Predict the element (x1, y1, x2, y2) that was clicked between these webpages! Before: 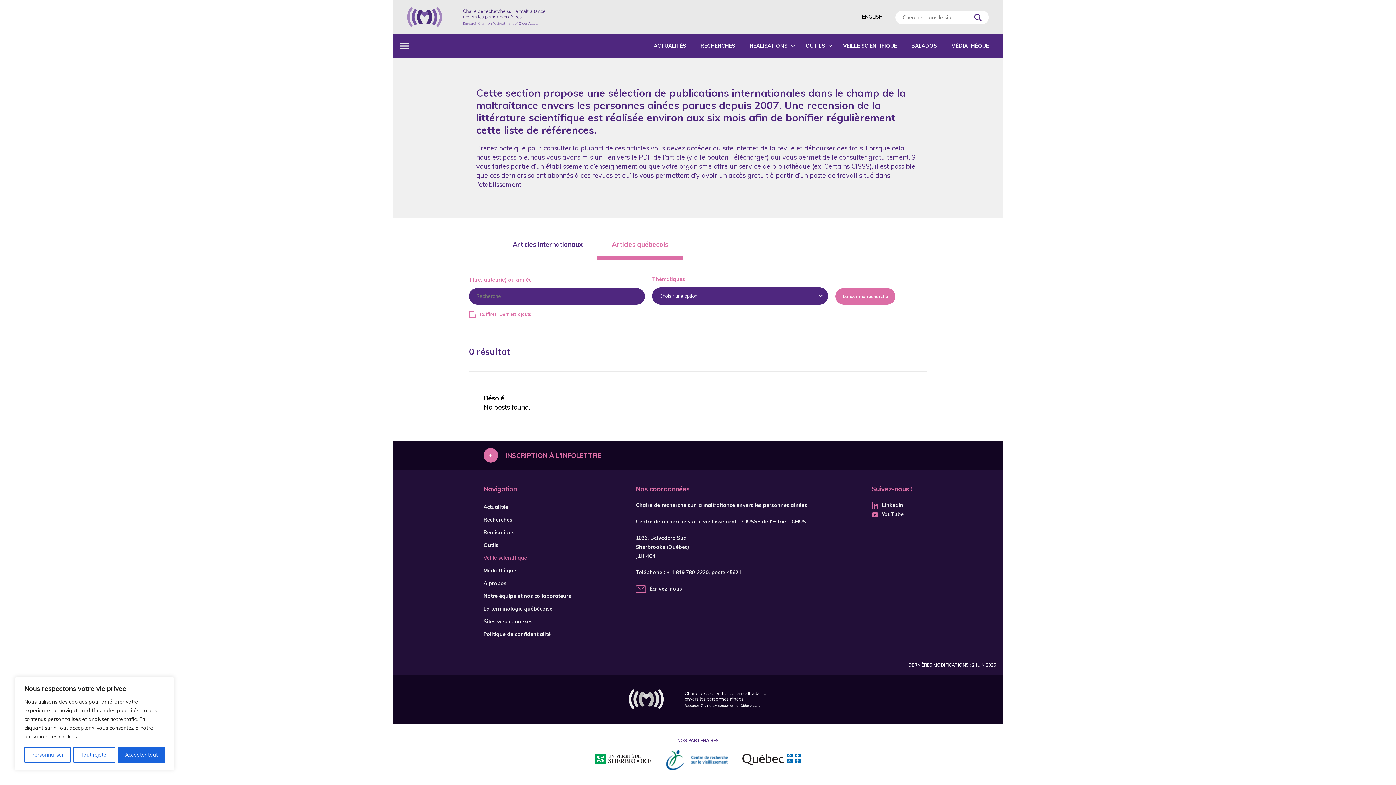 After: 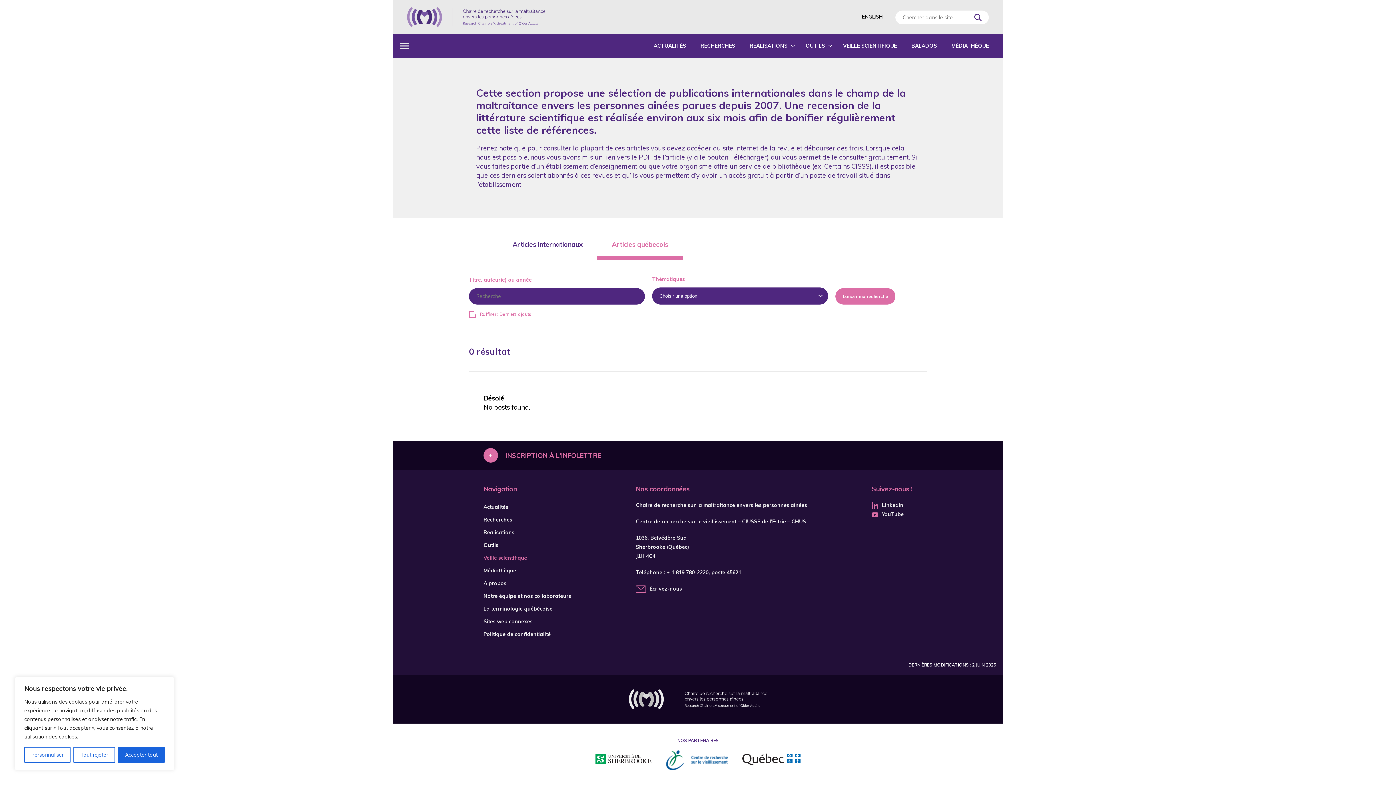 Action: bbox: (483, 554, 527, 561) label: Veille scientifique